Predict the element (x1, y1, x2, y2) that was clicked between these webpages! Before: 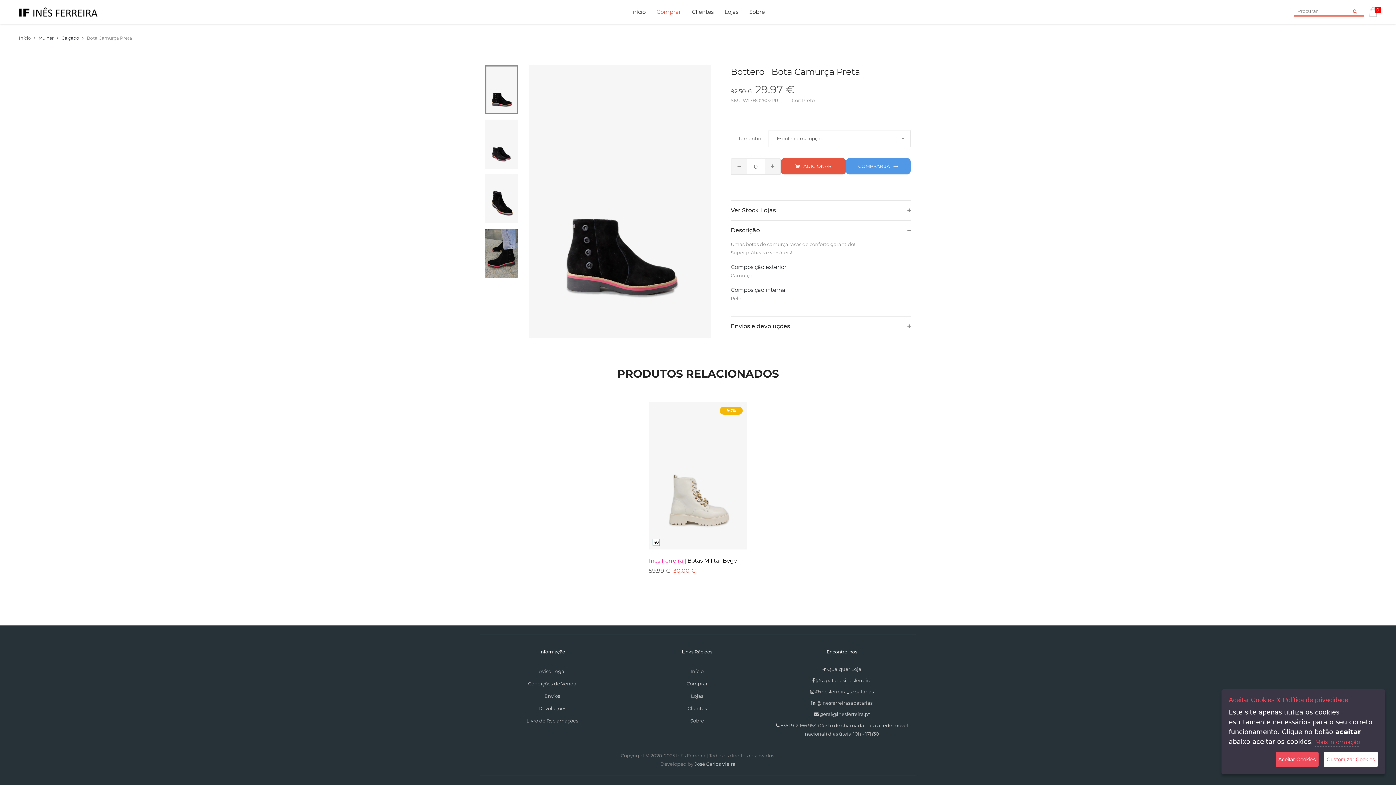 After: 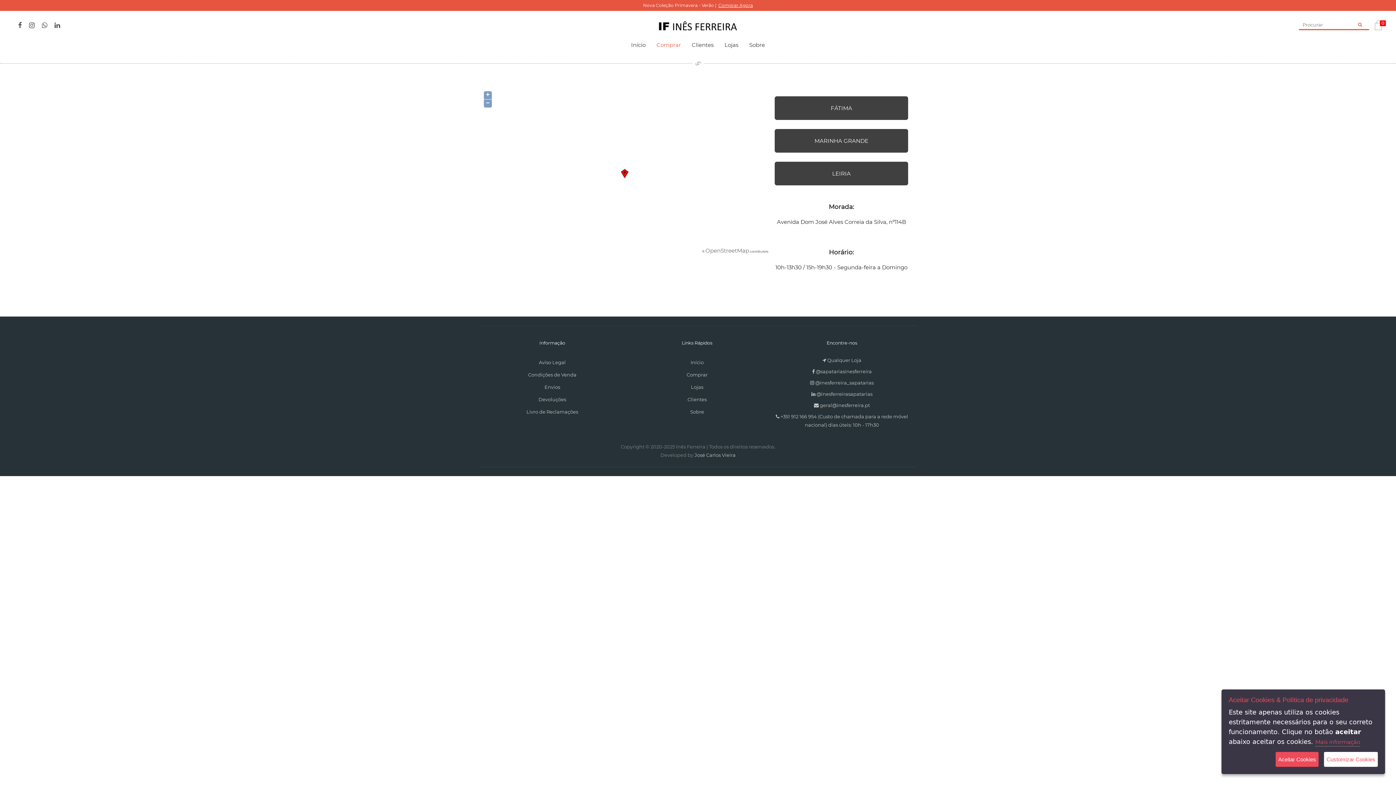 Action: label: Lojas bbox: (691, 693, 703, 699)